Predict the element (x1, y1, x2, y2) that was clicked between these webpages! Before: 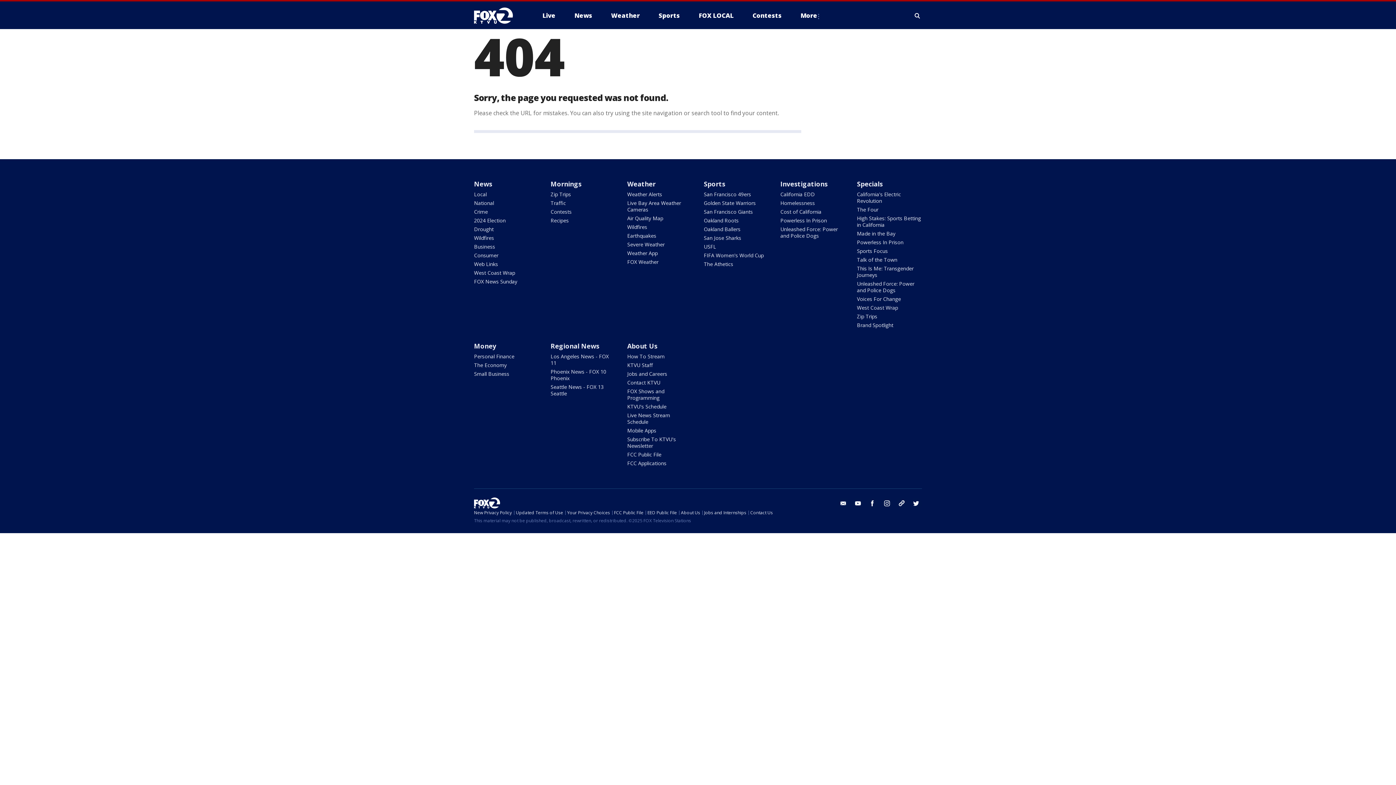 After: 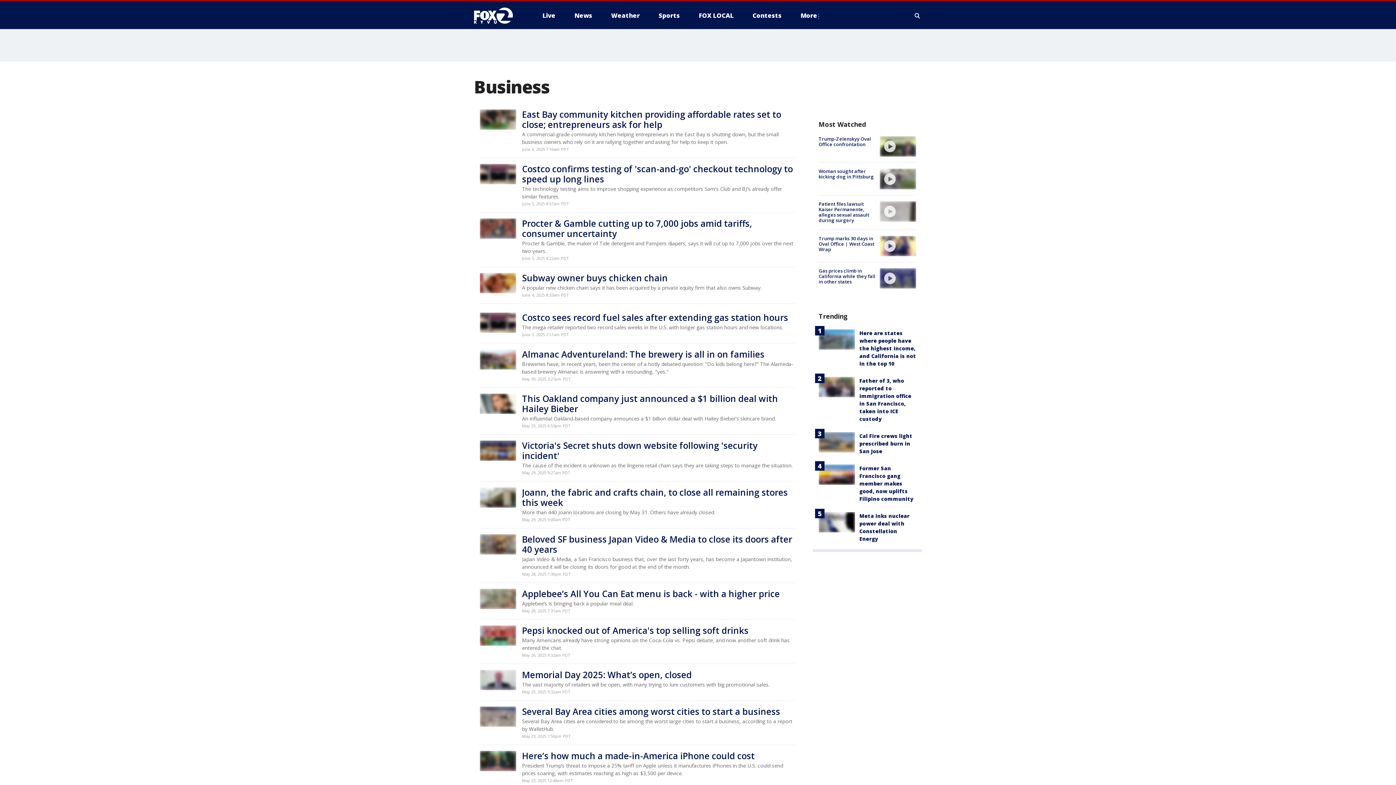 Action: bbox: (474, 243, 495, 250) label: Business